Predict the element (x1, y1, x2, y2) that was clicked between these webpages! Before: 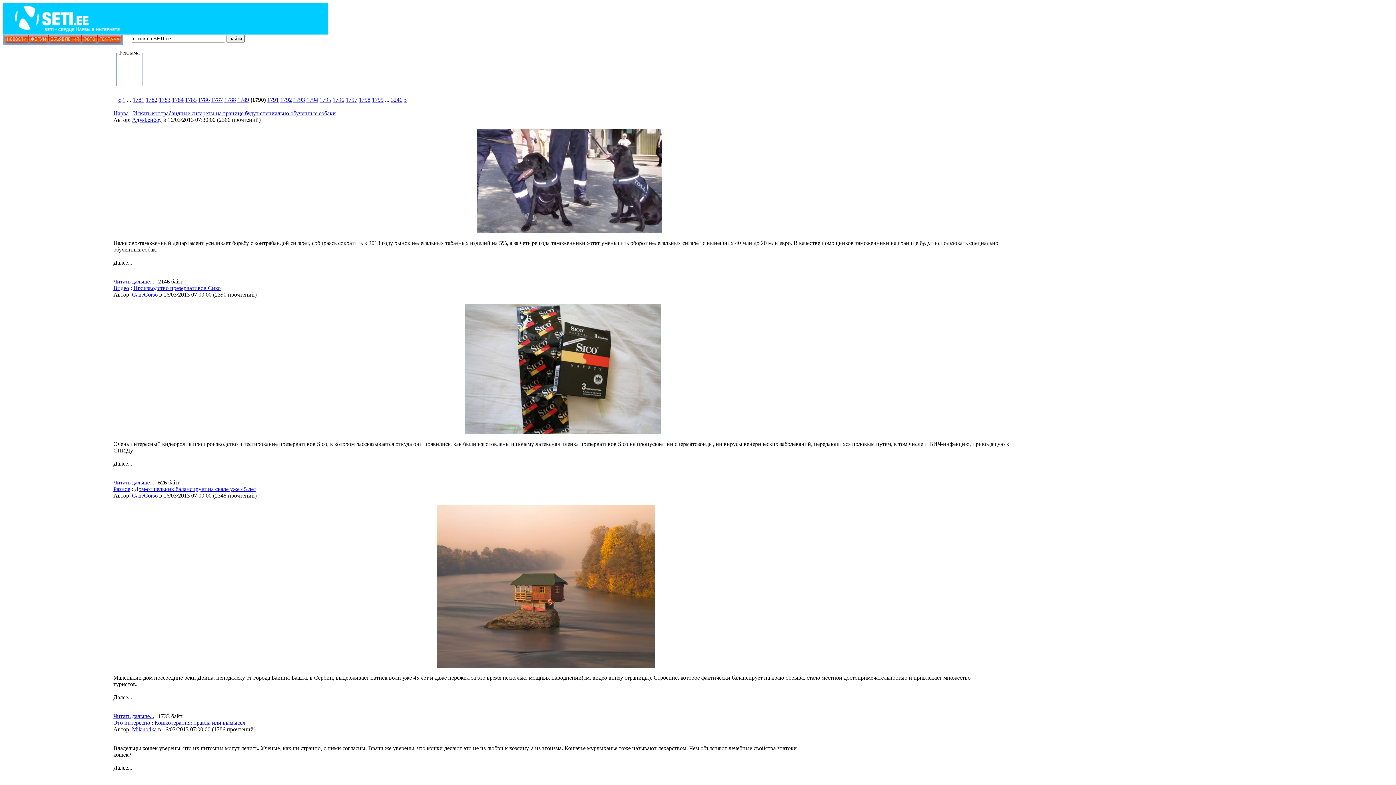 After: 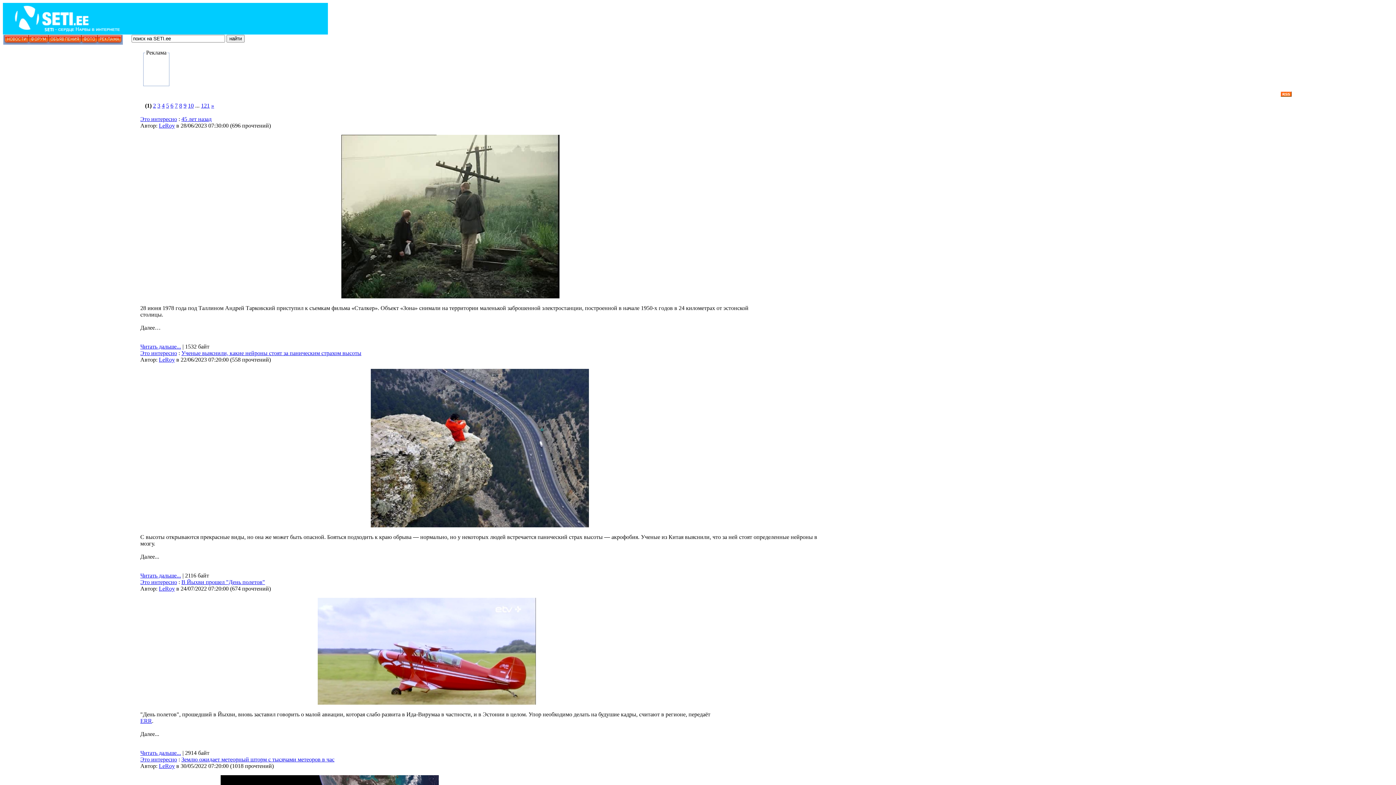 Action: label: Это интересно bbox: (113, 720, 150, 726)